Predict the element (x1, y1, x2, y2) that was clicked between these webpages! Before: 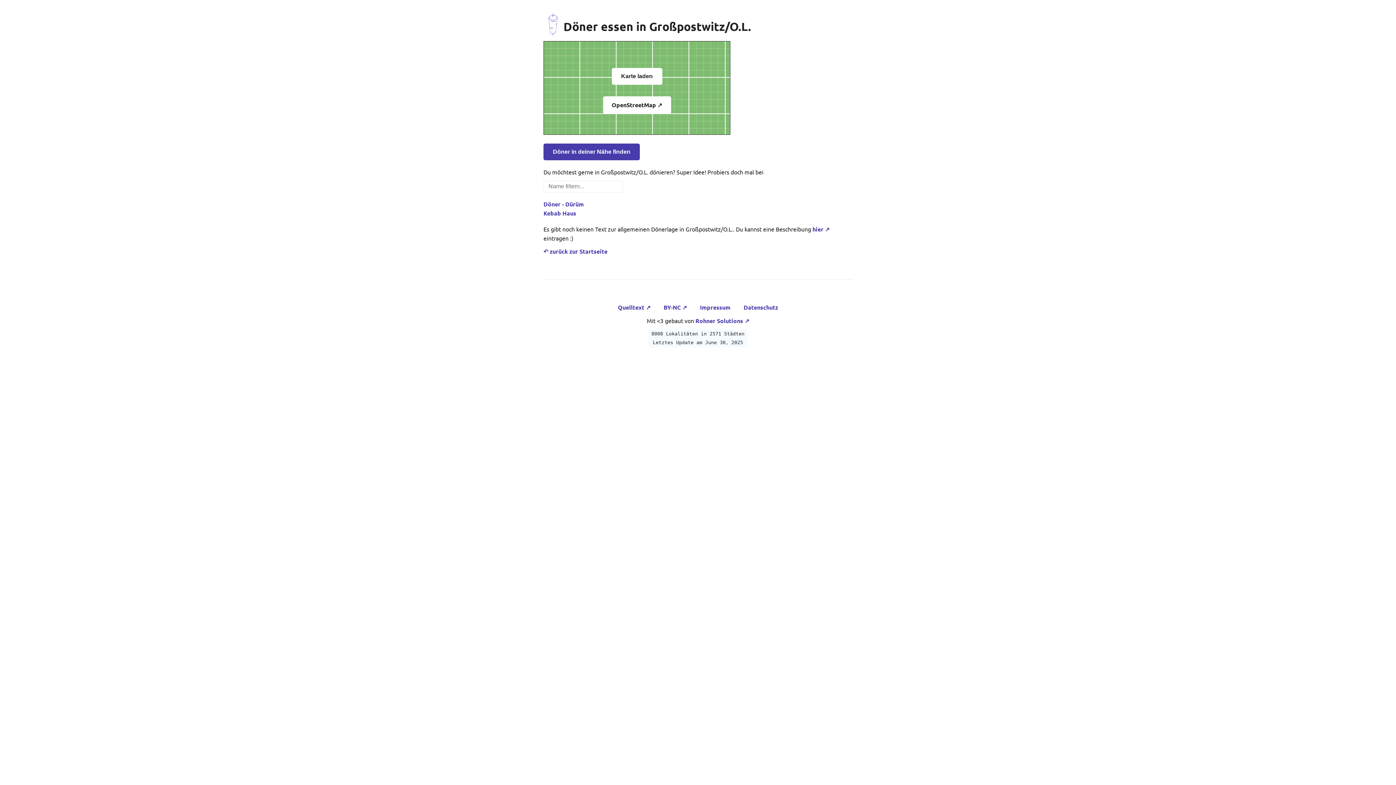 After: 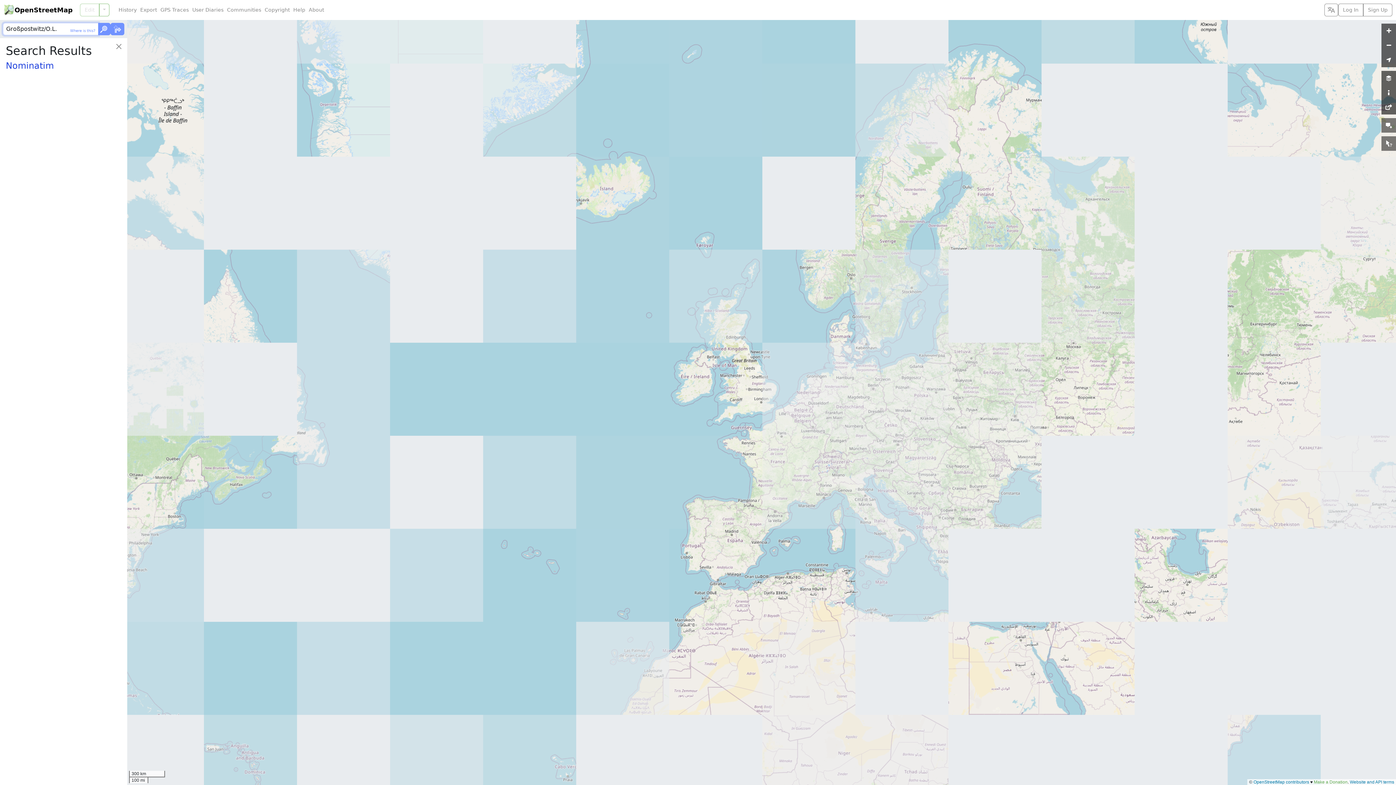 Action: bbox: (603, 96, 671, 113) label: OpenStreetMap ↗